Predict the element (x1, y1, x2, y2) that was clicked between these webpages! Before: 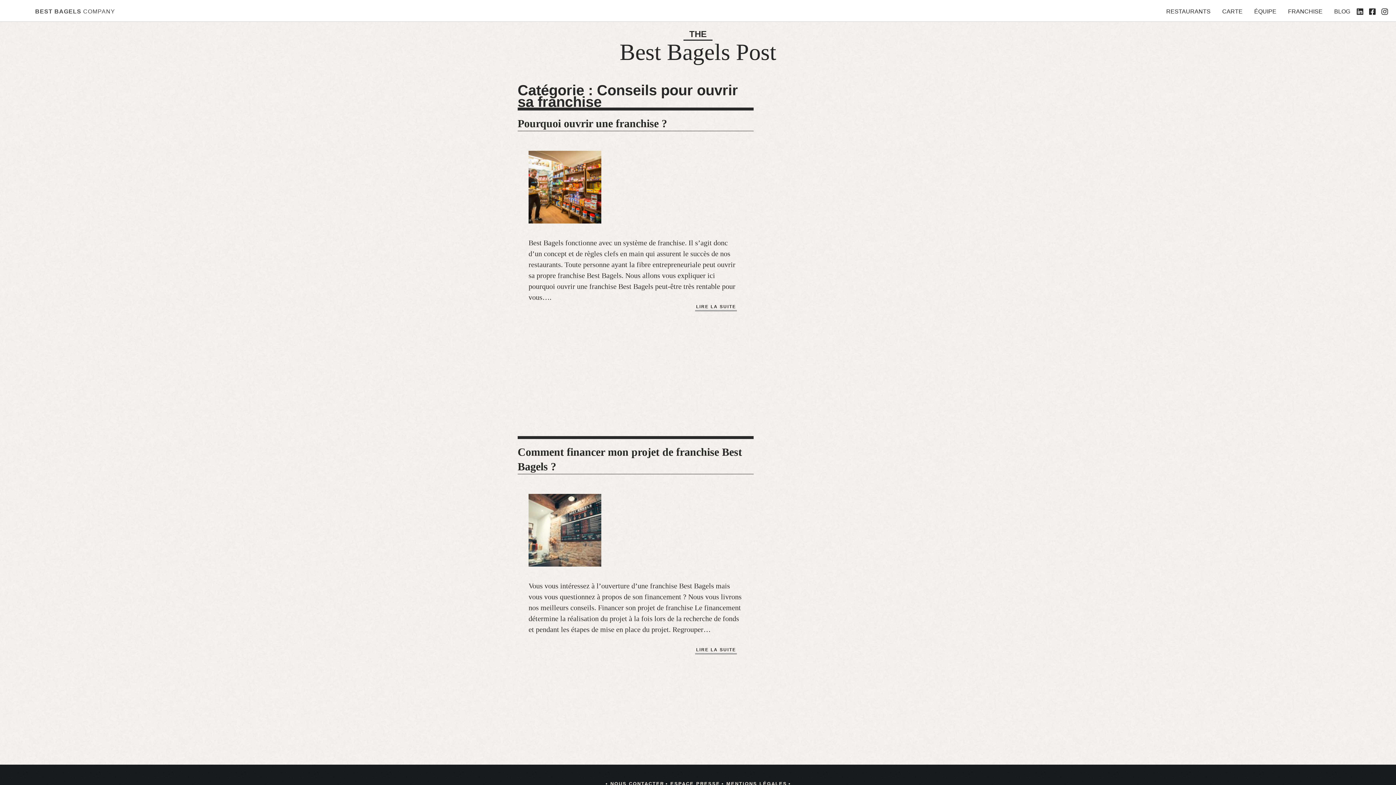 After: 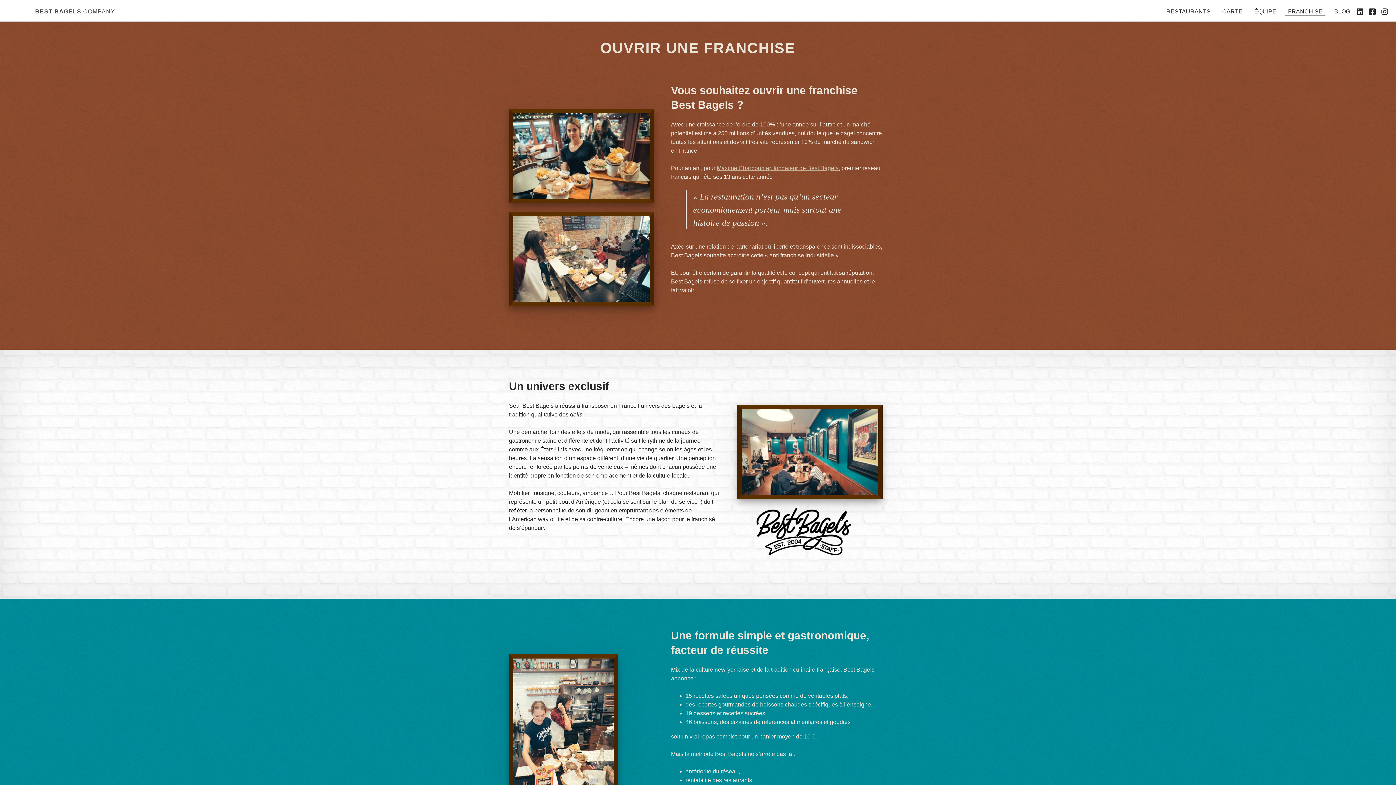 Action: bbox: (1285, 7, 1325, 16) label: FRANCHISE